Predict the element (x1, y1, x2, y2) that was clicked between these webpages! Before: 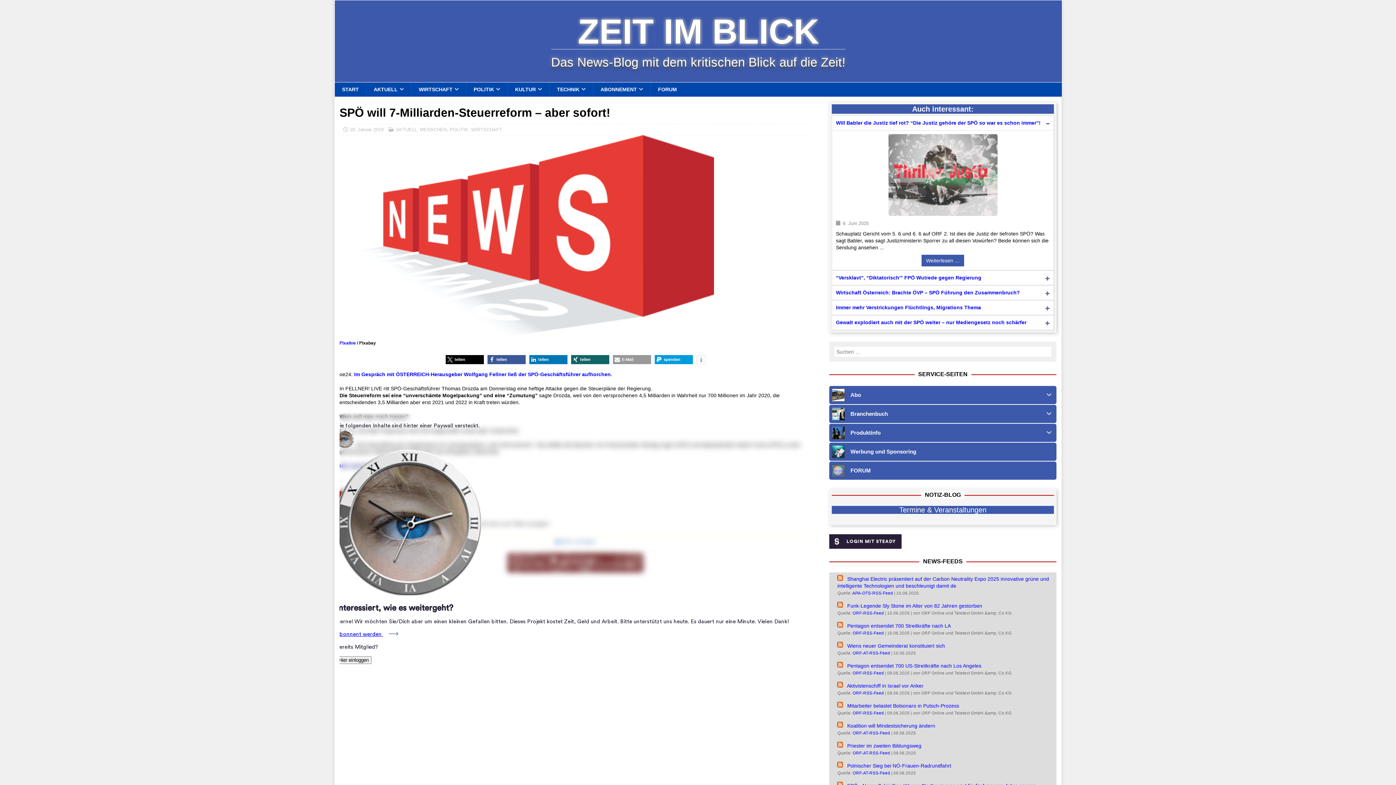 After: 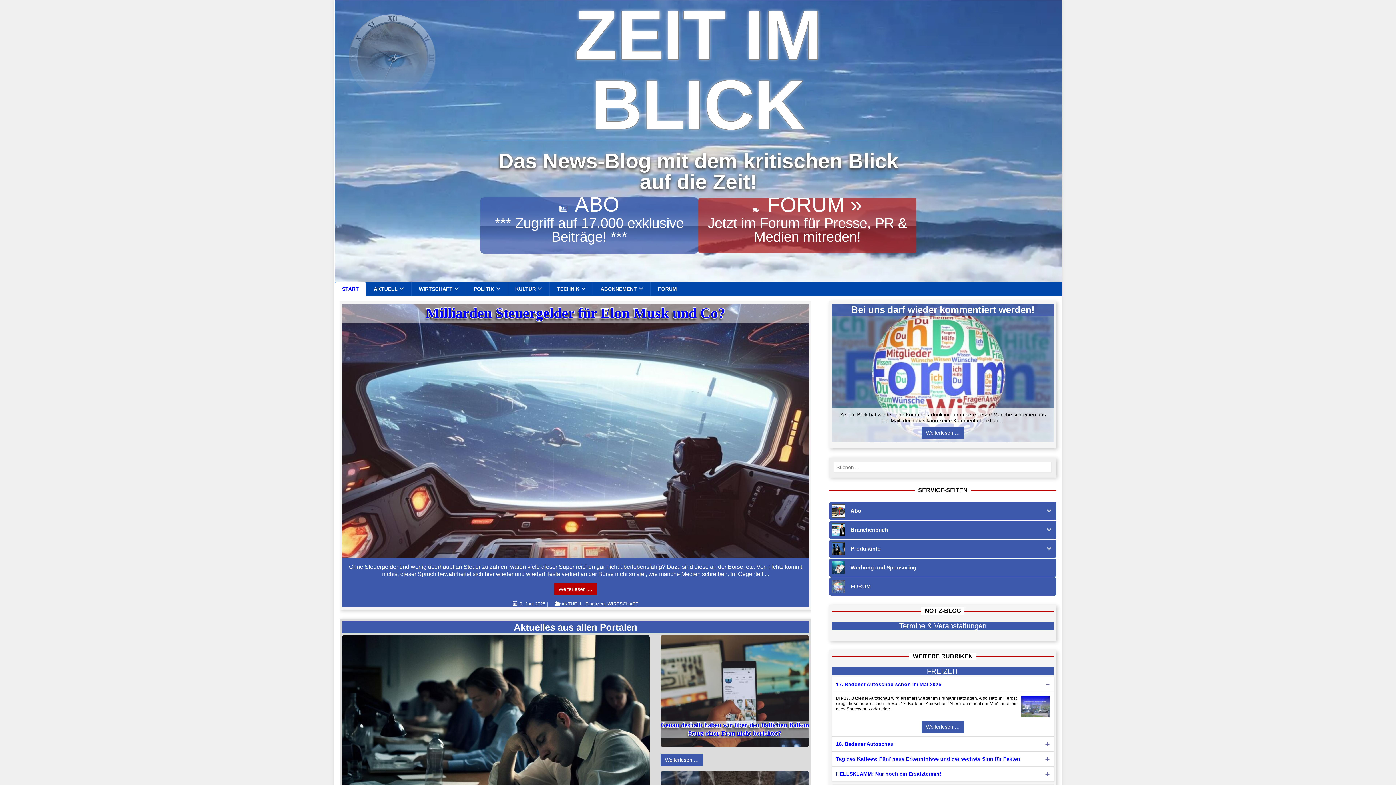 Action: label: START bbox: (334, 82, 366, 96)